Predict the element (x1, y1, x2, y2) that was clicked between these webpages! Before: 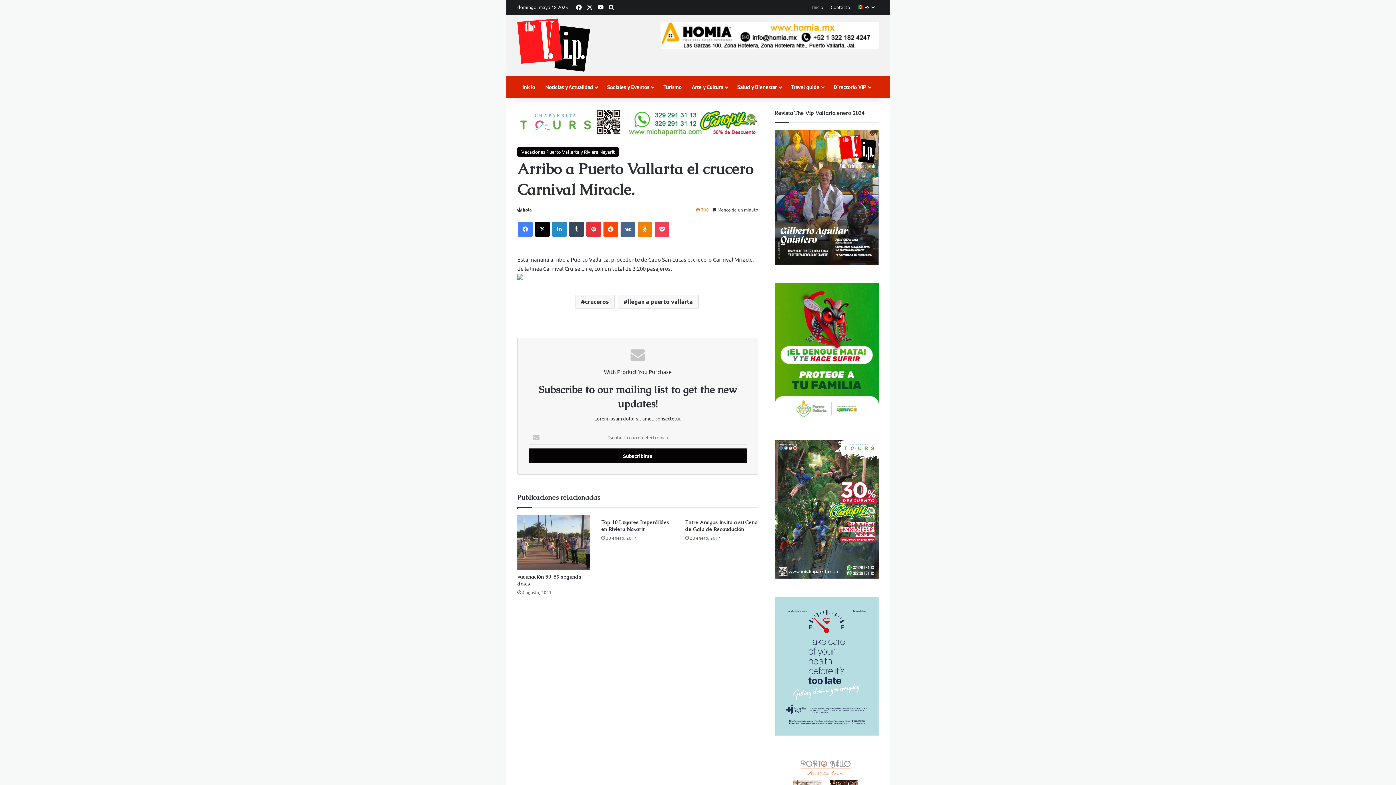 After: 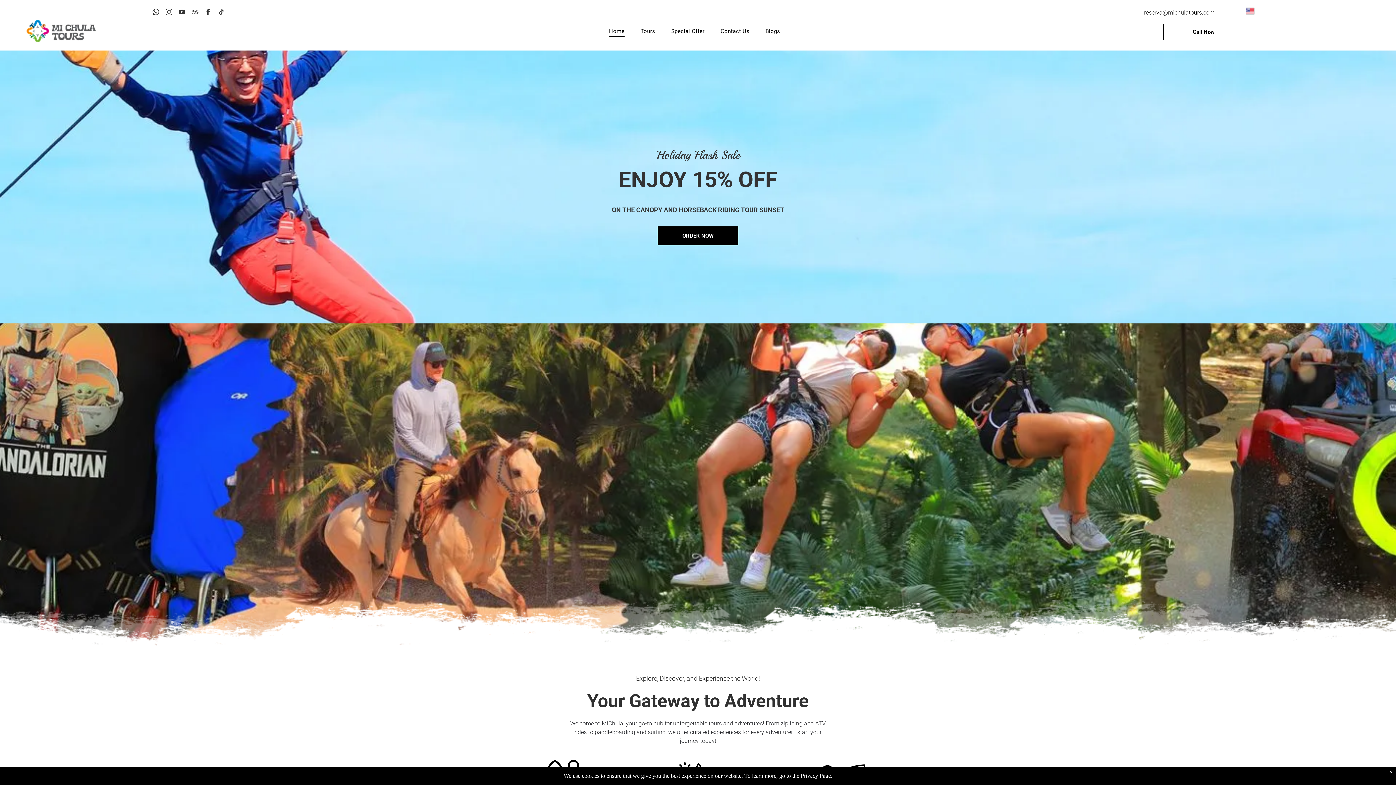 Action: bbox: (774, 440, 878, 579)